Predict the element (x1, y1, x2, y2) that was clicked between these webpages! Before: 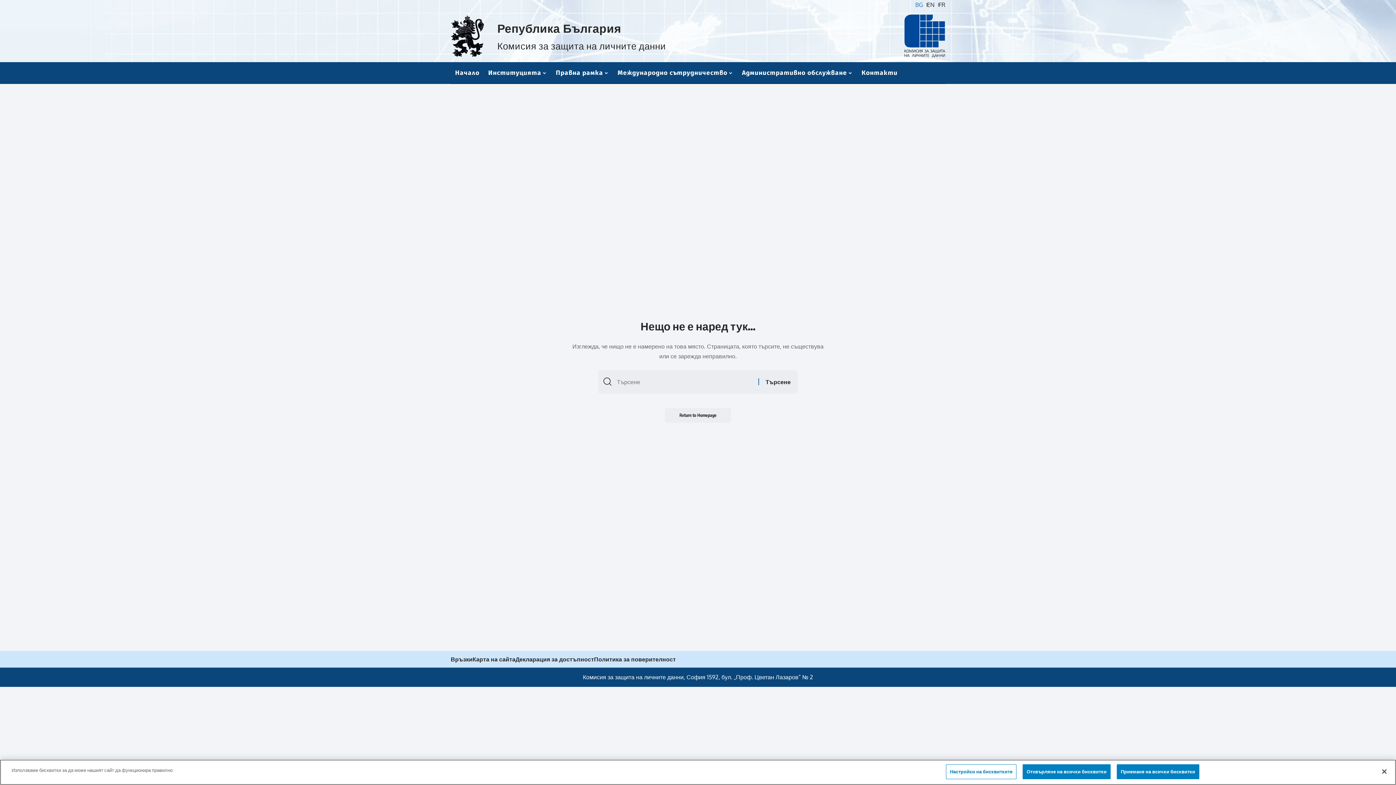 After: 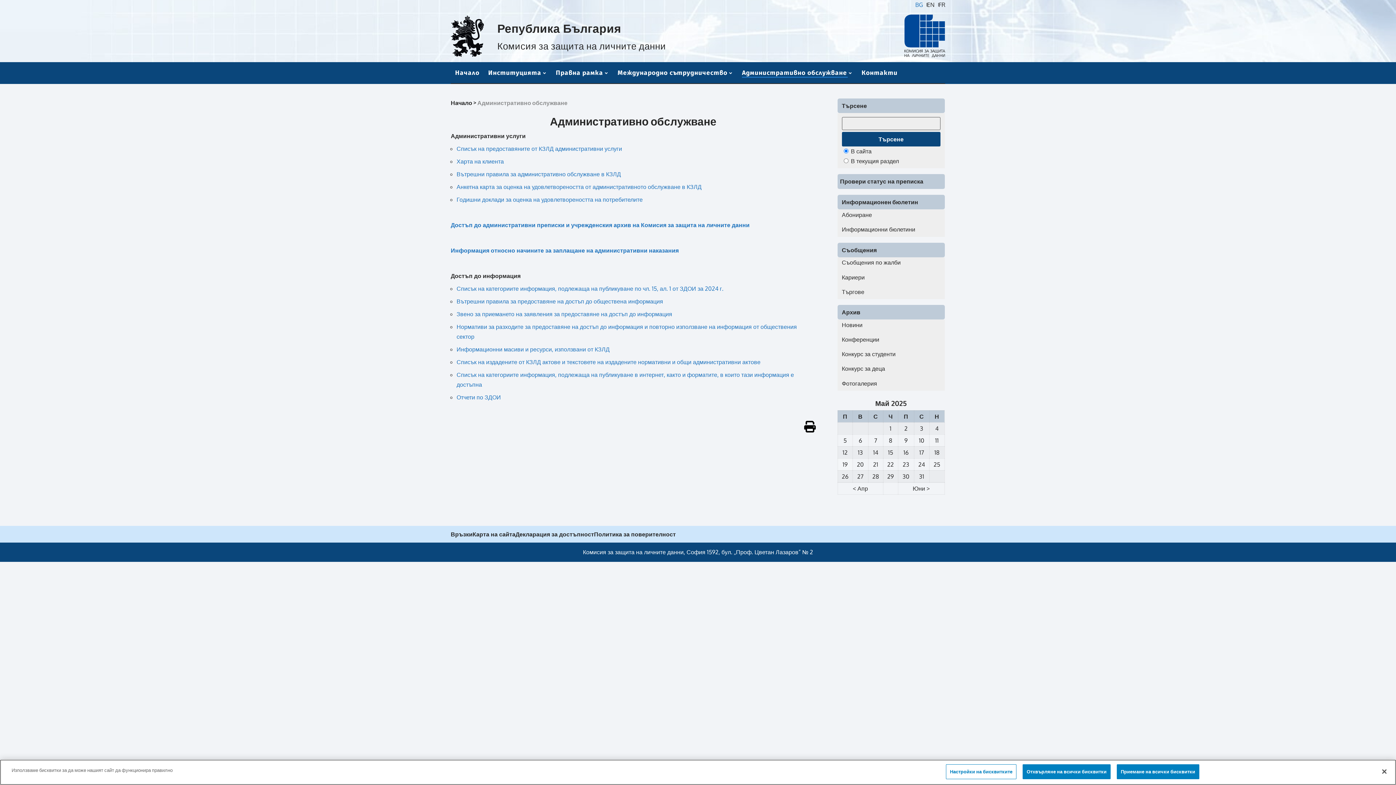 Action: bbox: (737, 62, 857, 84) label: Административно обслужване